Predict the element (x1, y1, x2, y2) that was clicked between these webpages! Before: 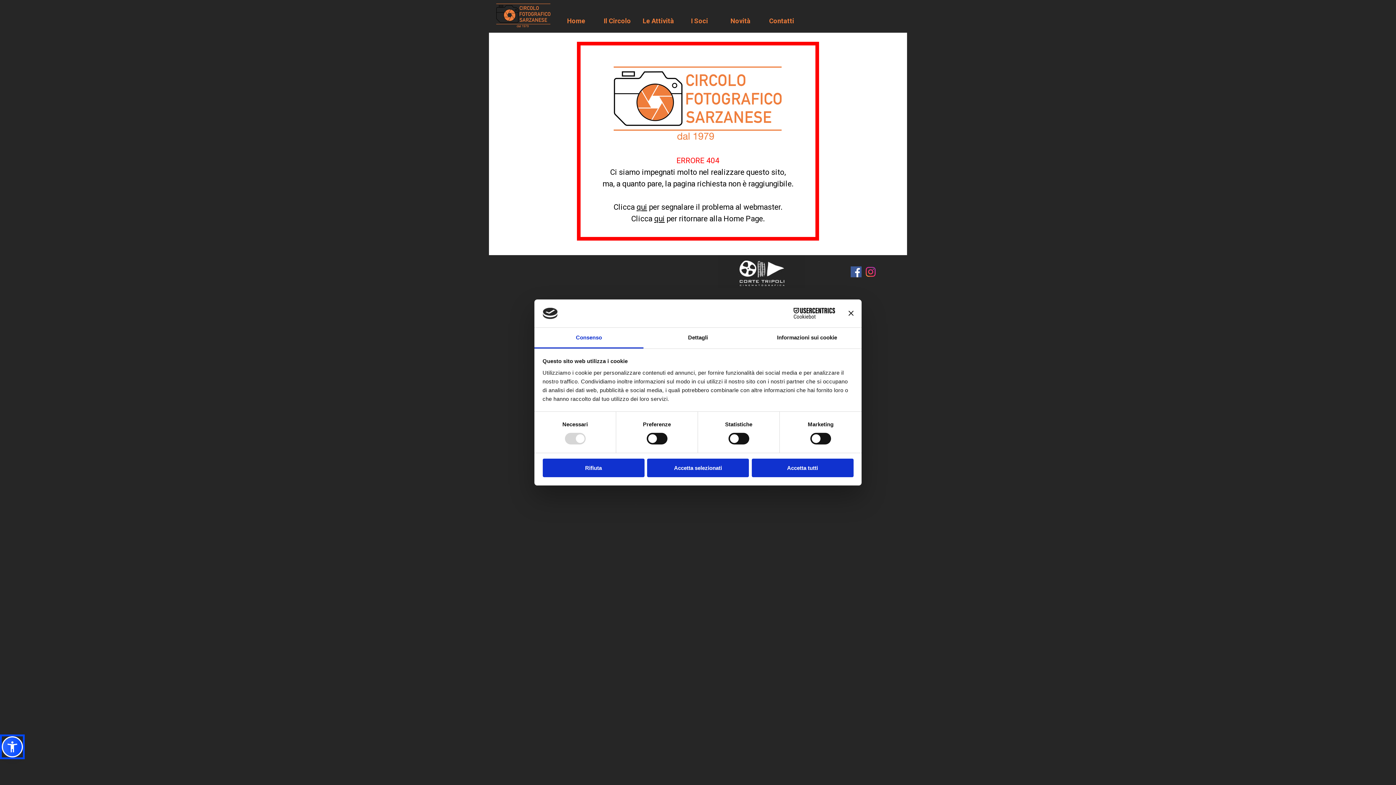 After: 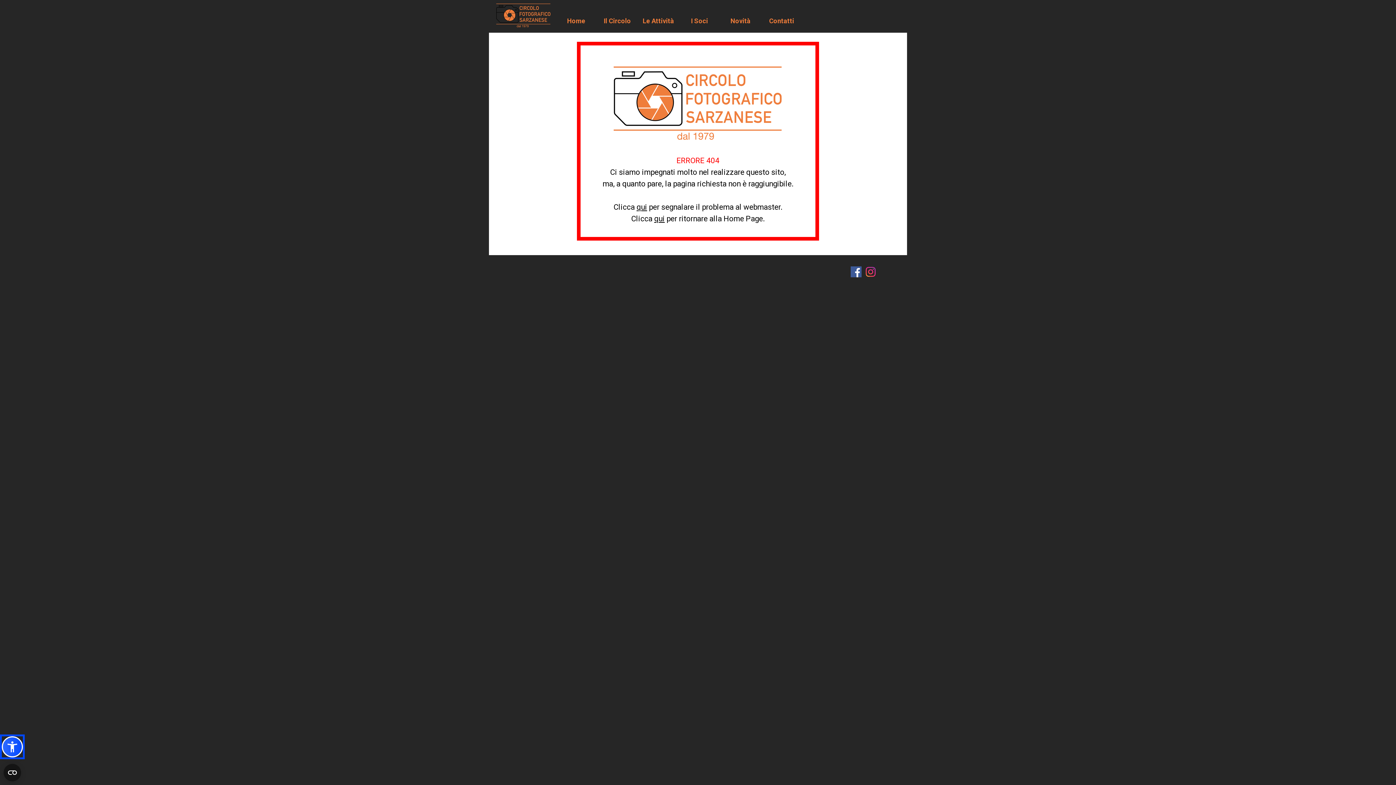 Action: label: Accetta tutti bbox: (751, 458, 853, 477)